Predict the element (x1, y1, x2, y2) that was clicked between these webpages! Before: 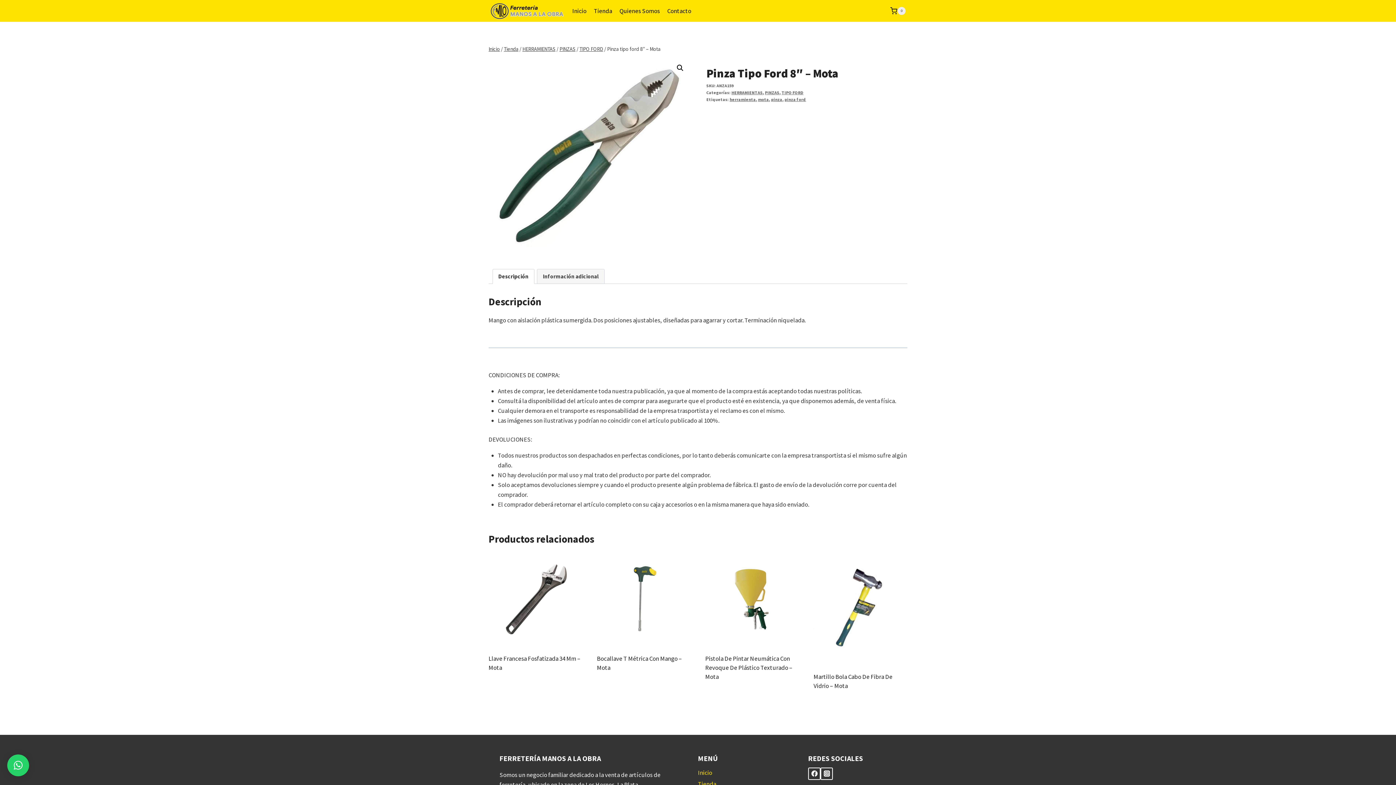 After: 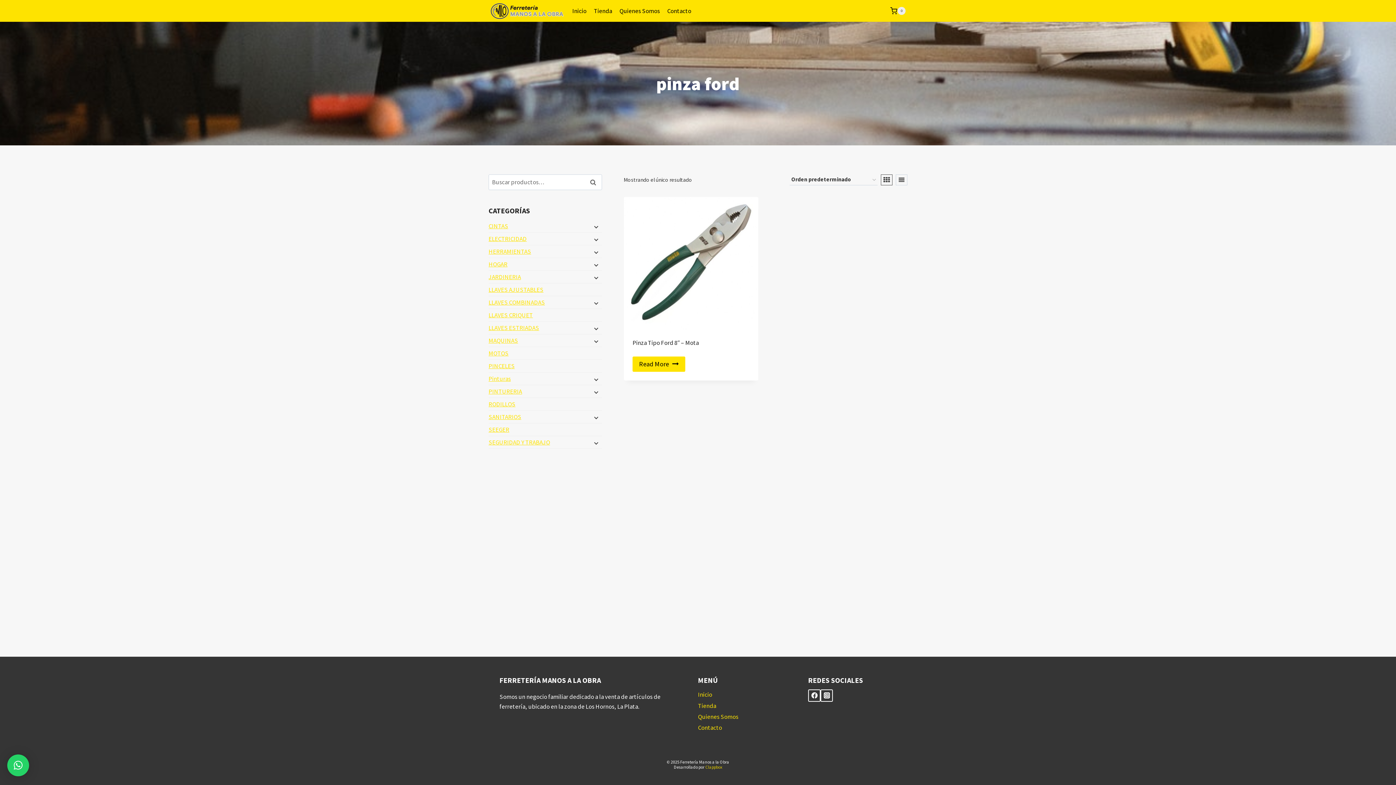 Action: bbox: (784, 96, 806, 102) label: pinza ford